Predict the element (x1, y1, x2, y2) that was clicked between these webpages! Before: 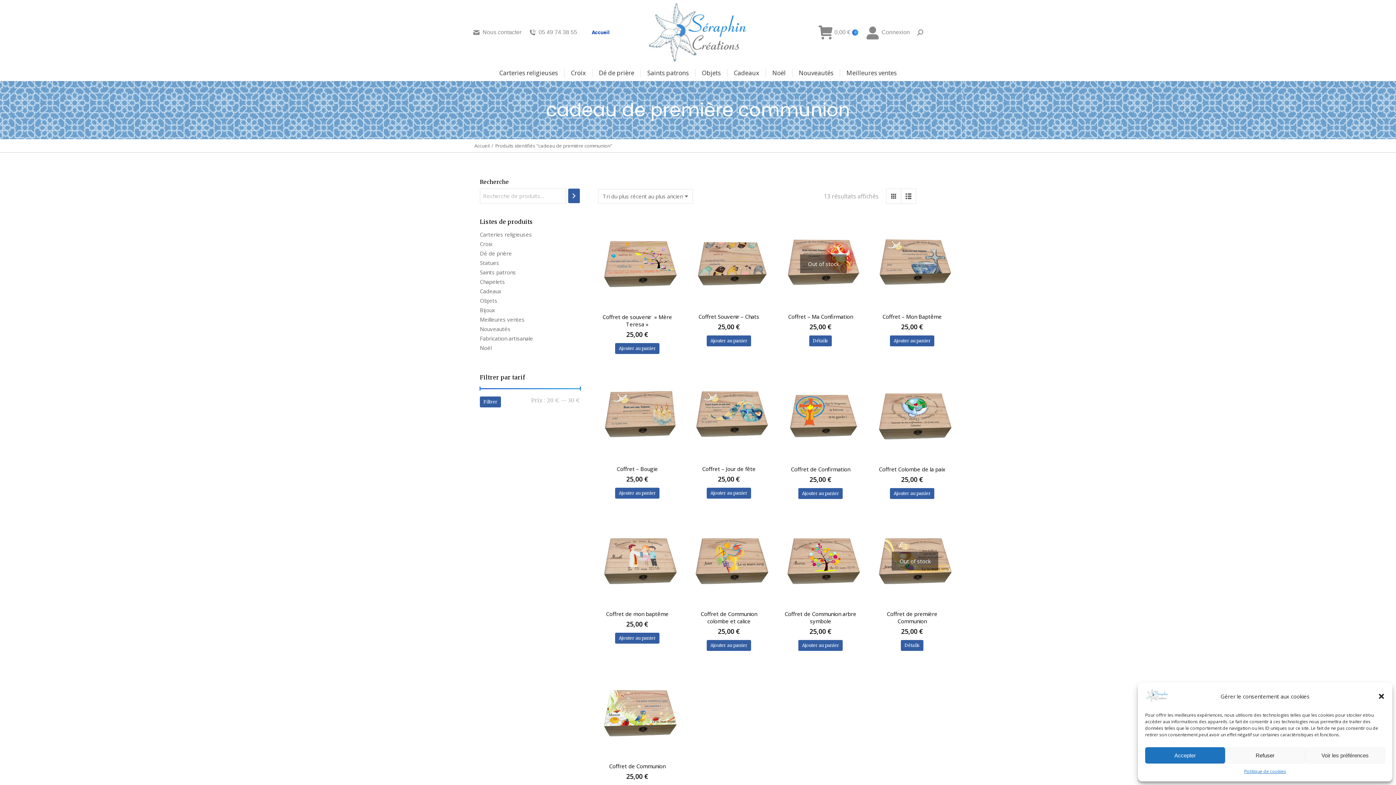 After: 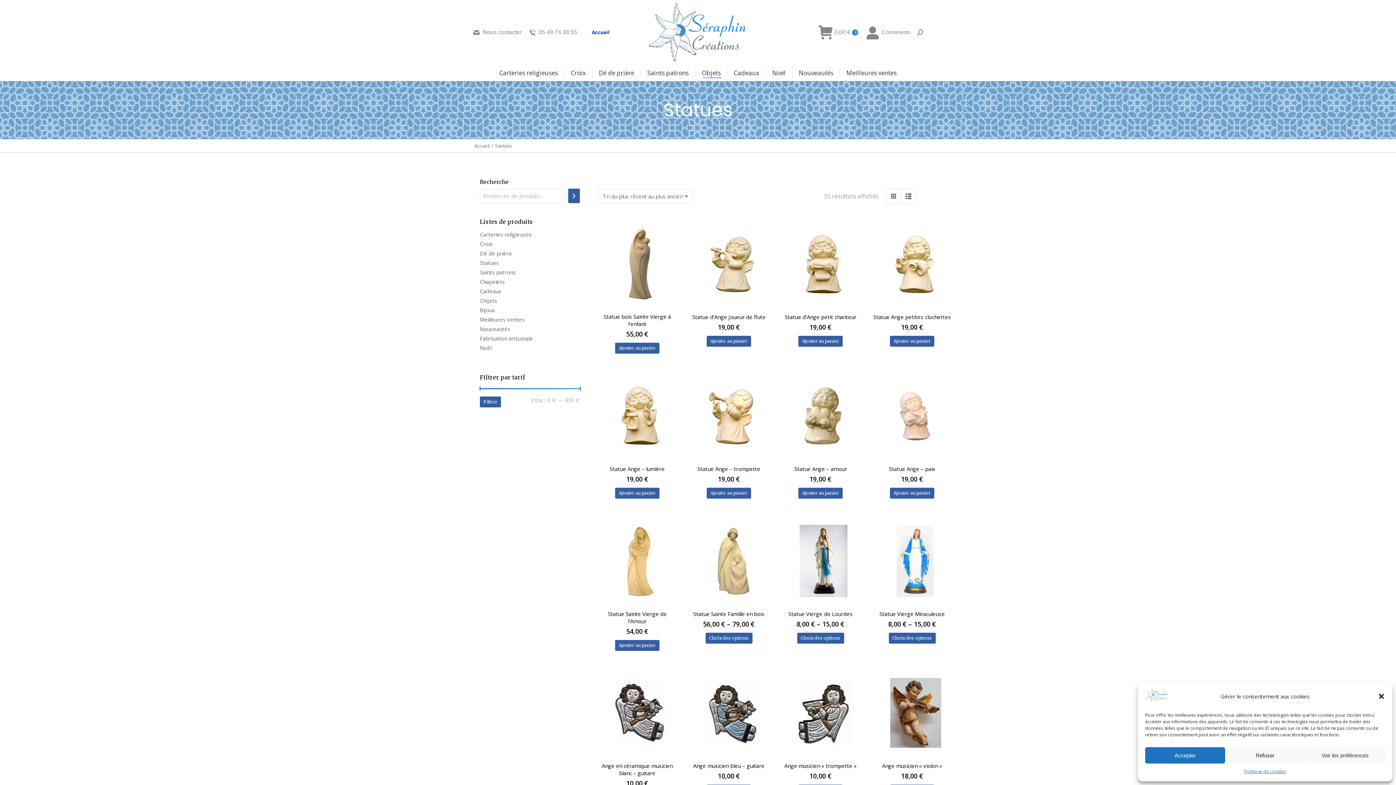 Action: bbox: (480, 259, 499, 266) label: Statues